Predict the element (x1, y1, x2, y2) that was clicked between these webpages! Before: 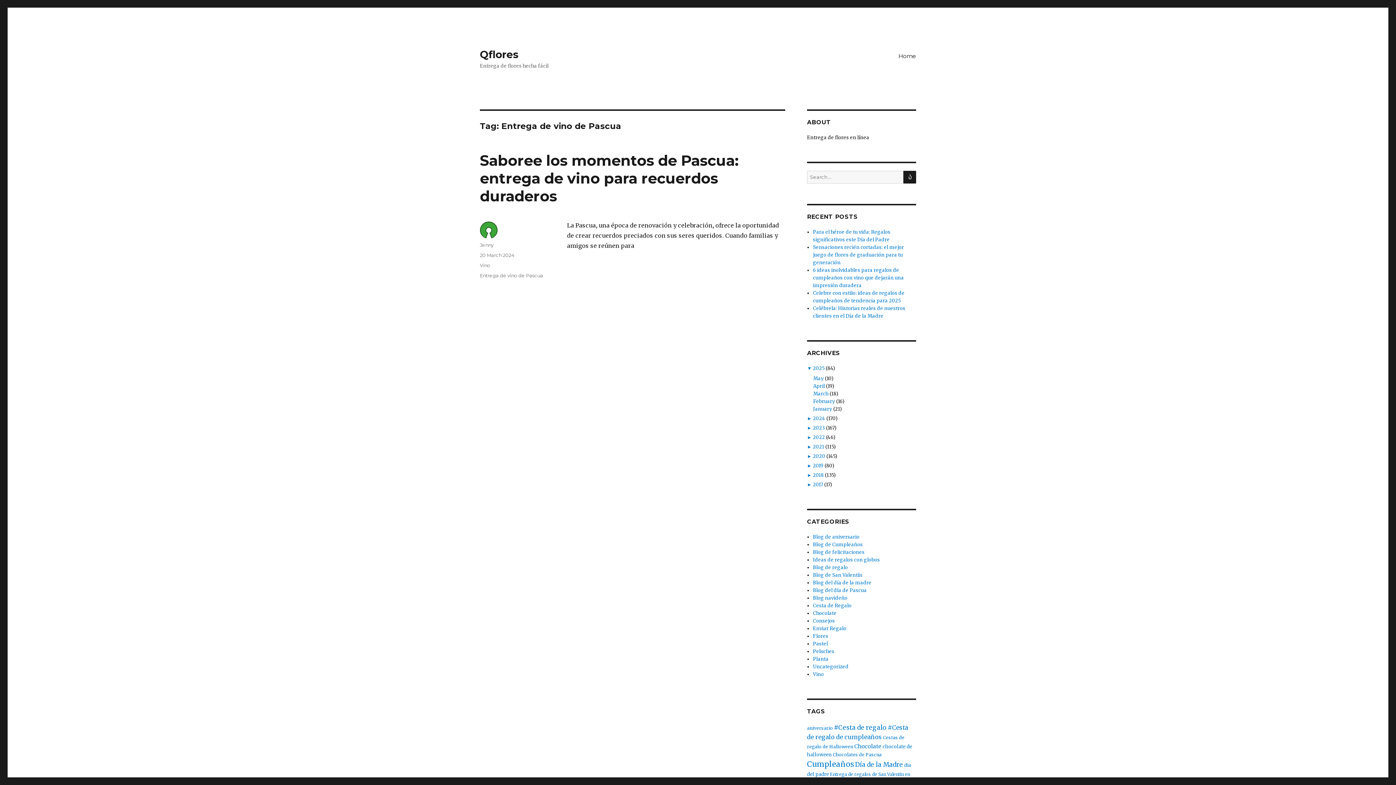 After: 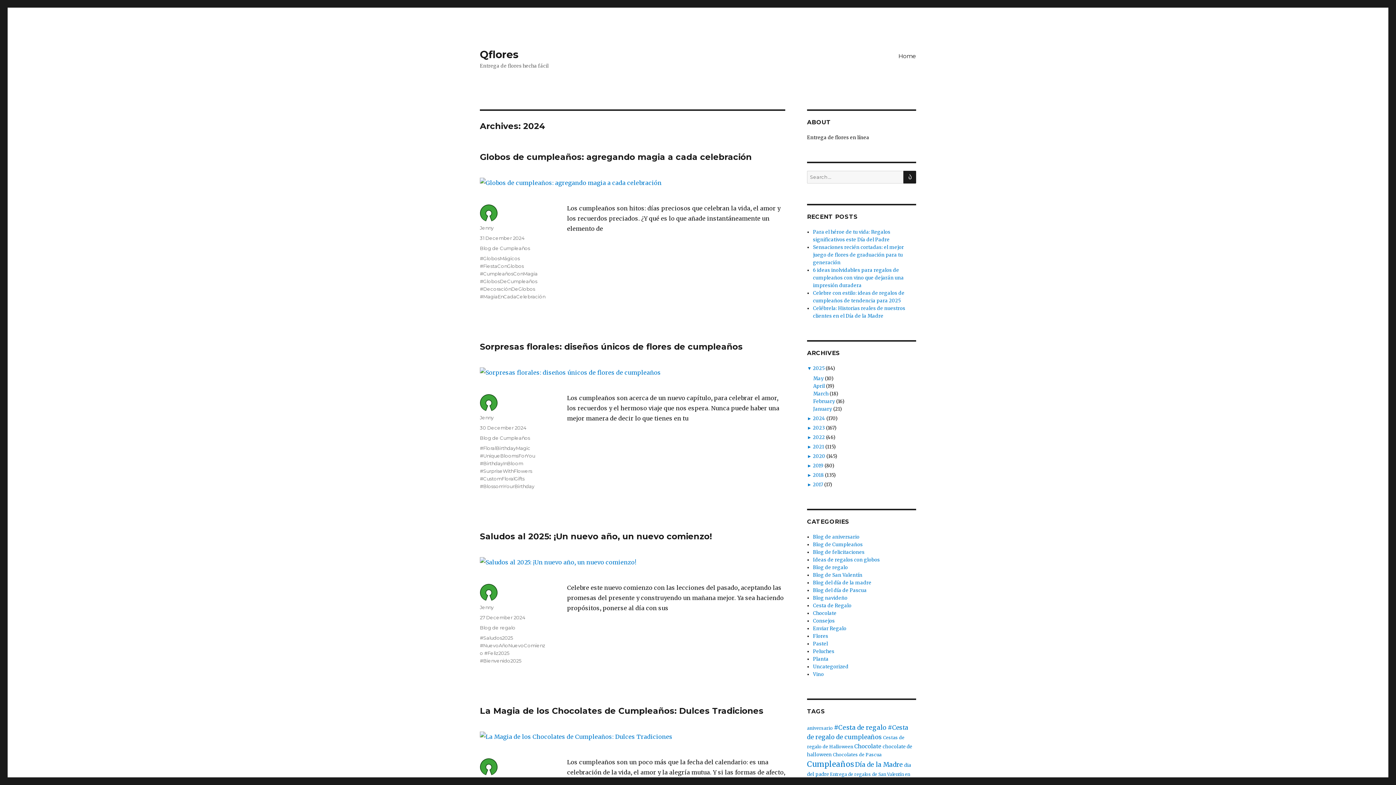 Action: label: 2024 bbox: (813, 415, 825, 421)